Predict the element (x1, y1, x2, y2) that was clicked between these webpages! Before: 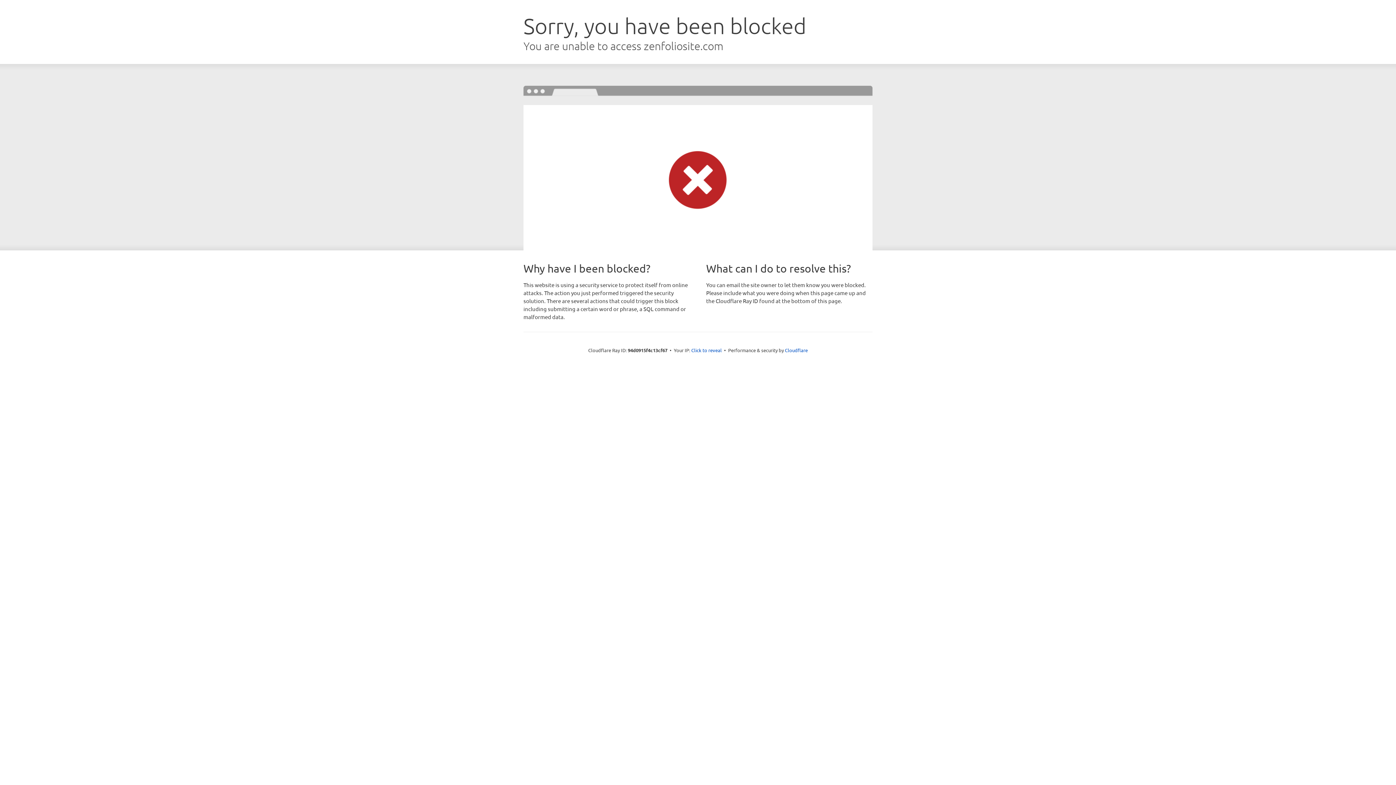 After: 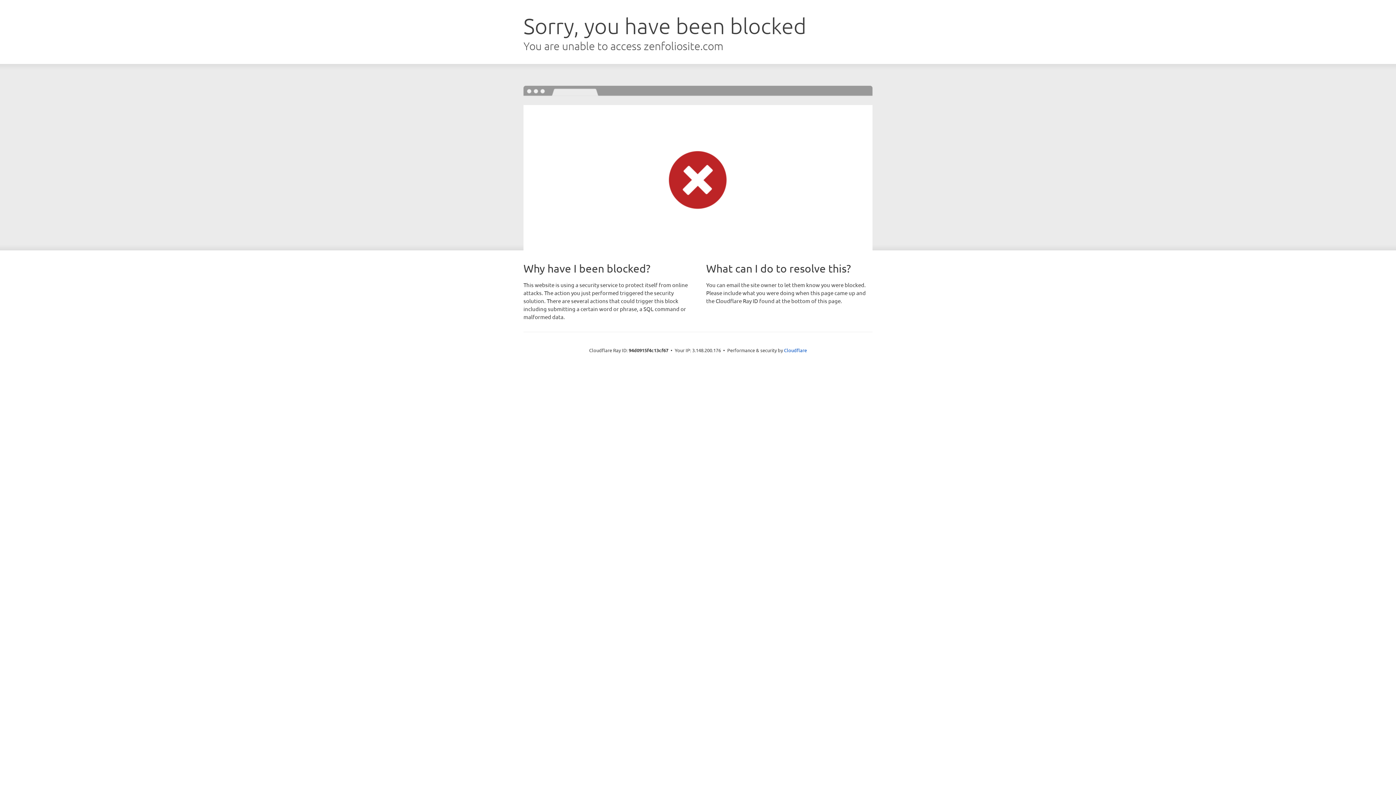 Action: bbox: (691, 346, 722, 353) label: Click to reveal